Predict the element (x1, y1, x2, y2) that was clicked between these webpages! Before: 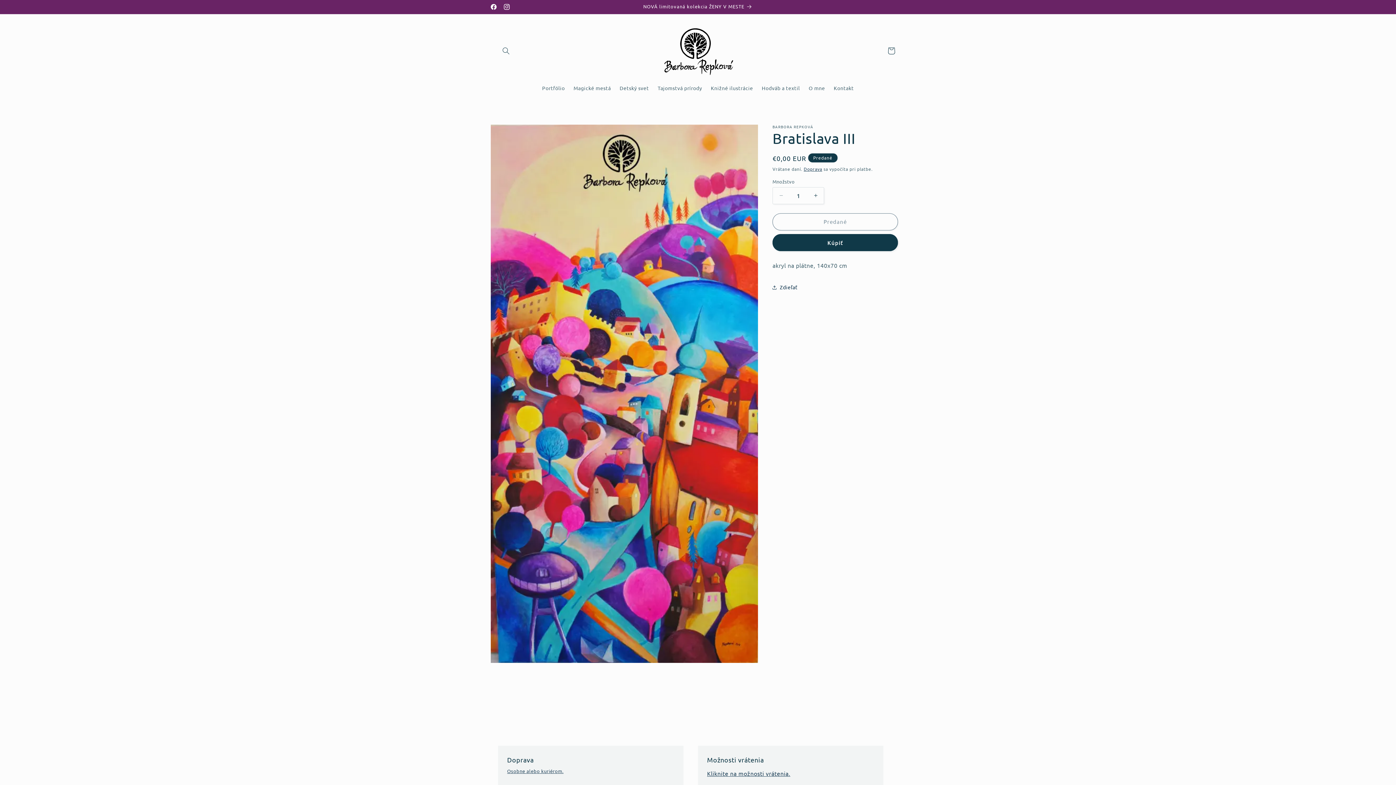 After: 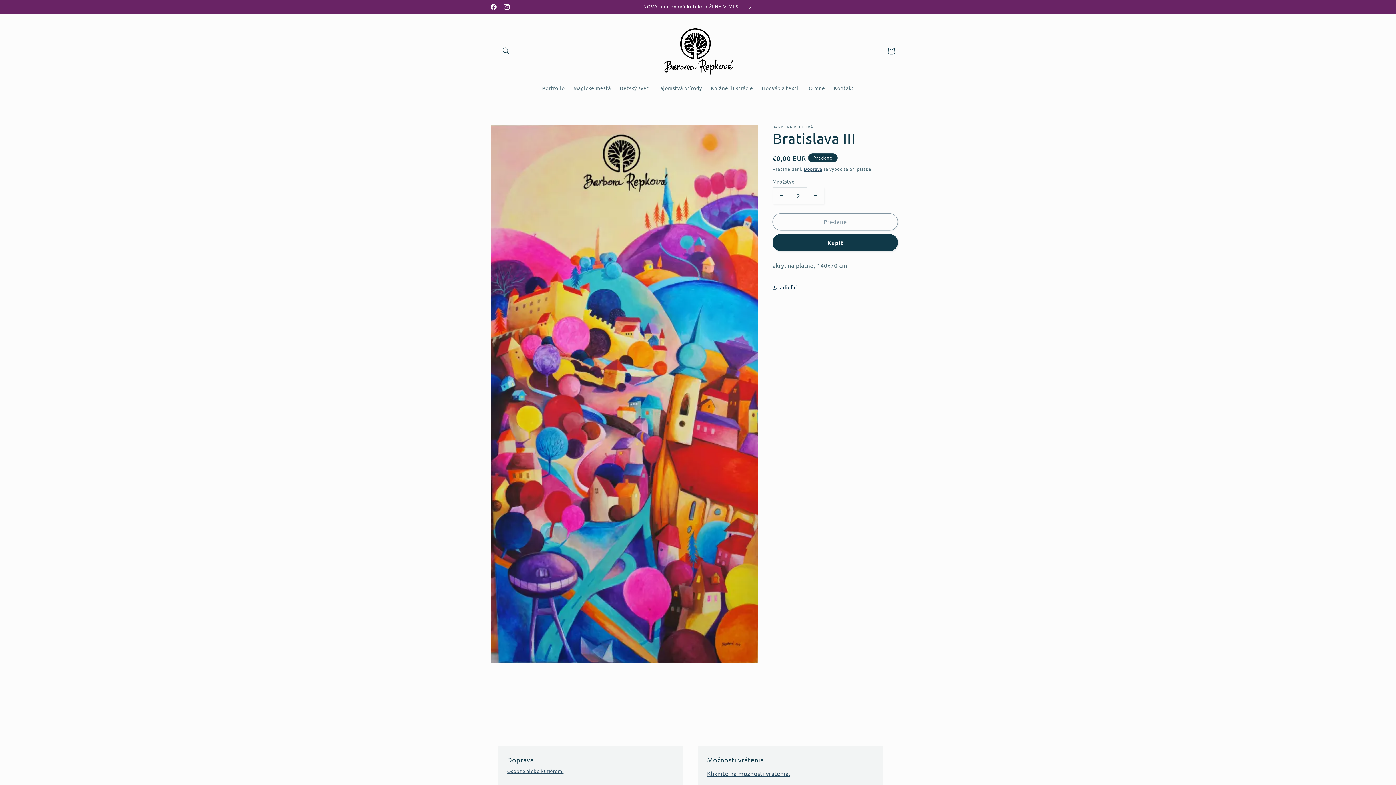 Action: bbox: (807, 187, 824, 204) label: Zvýšiť množstvo pre Bratislava III